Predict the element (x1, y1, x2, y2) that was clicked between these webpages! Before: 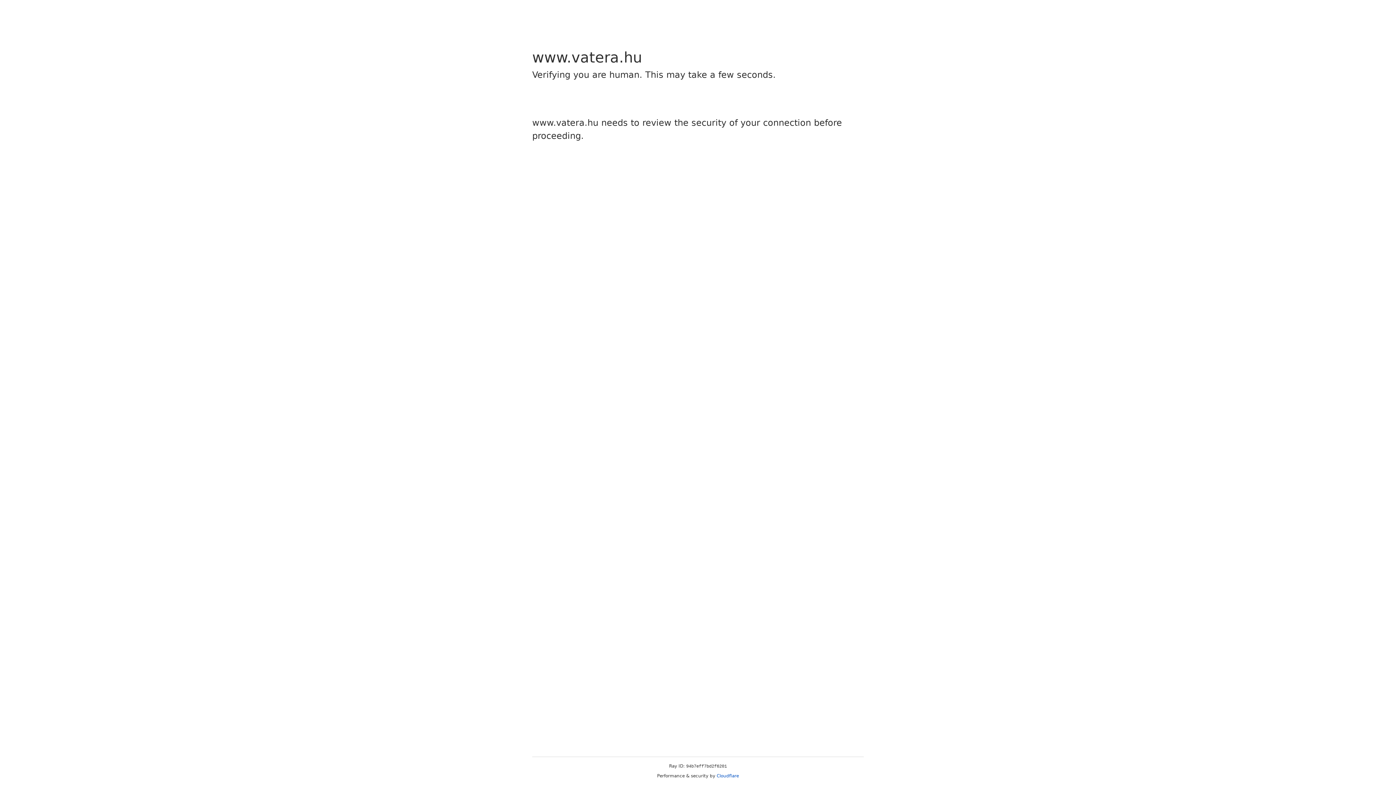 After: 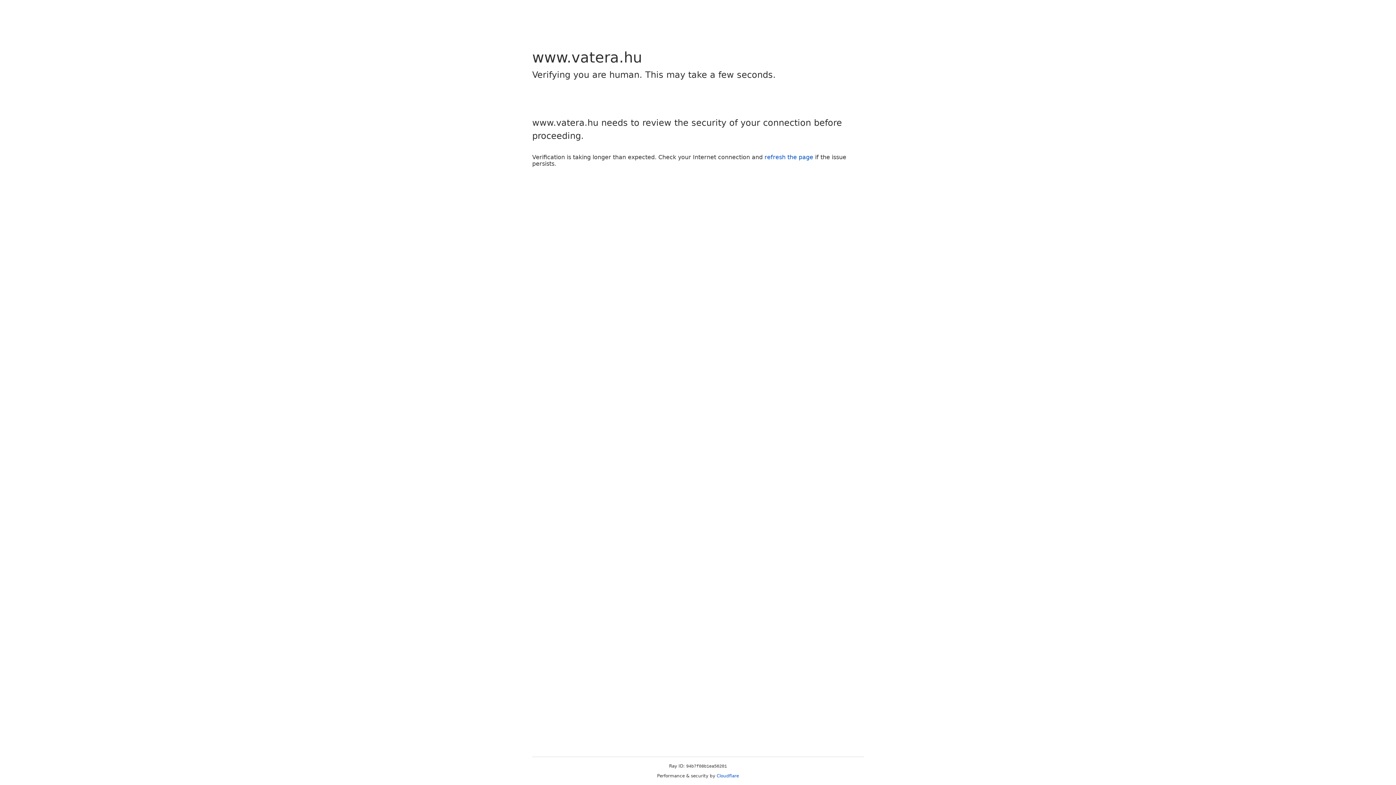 Action: bbox: (716, 773, 739, 778) label: Cloudflare